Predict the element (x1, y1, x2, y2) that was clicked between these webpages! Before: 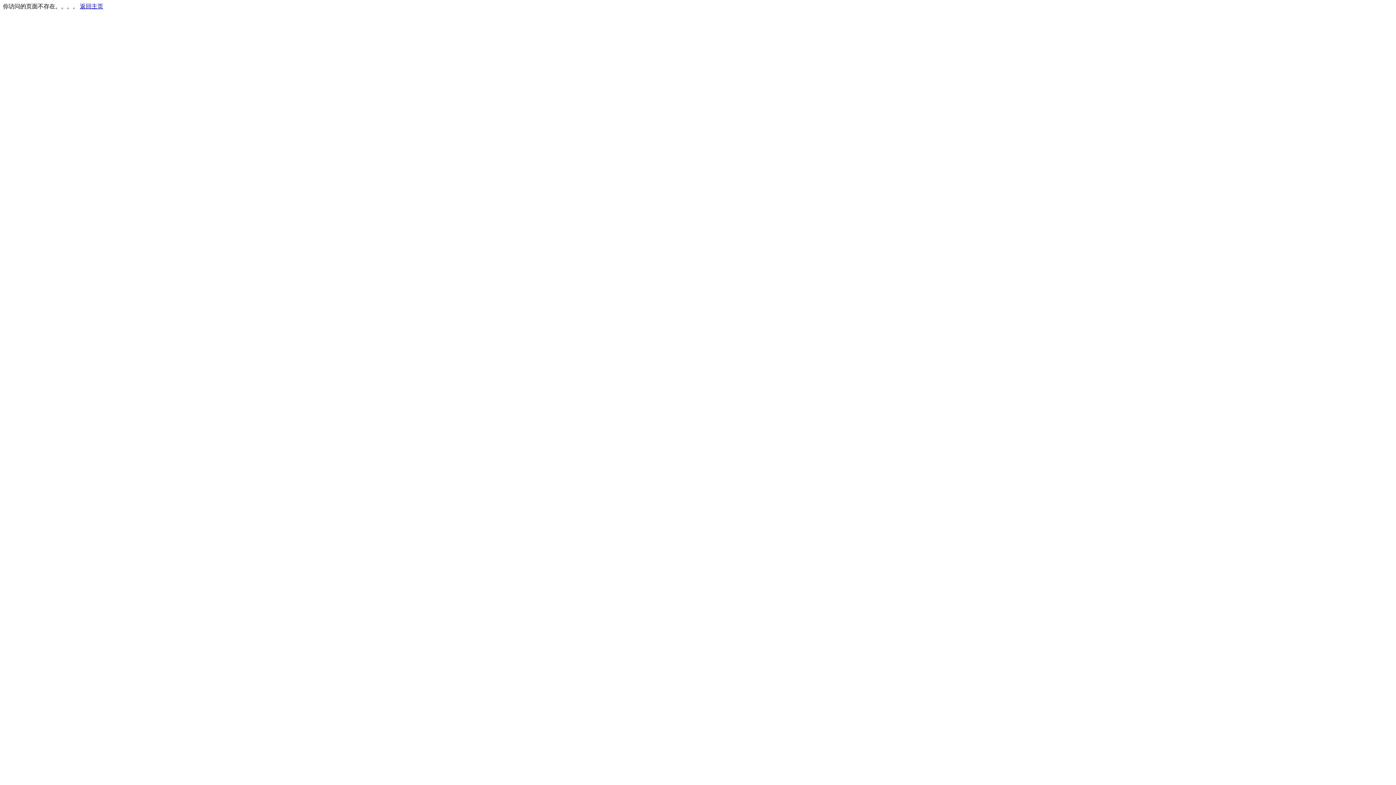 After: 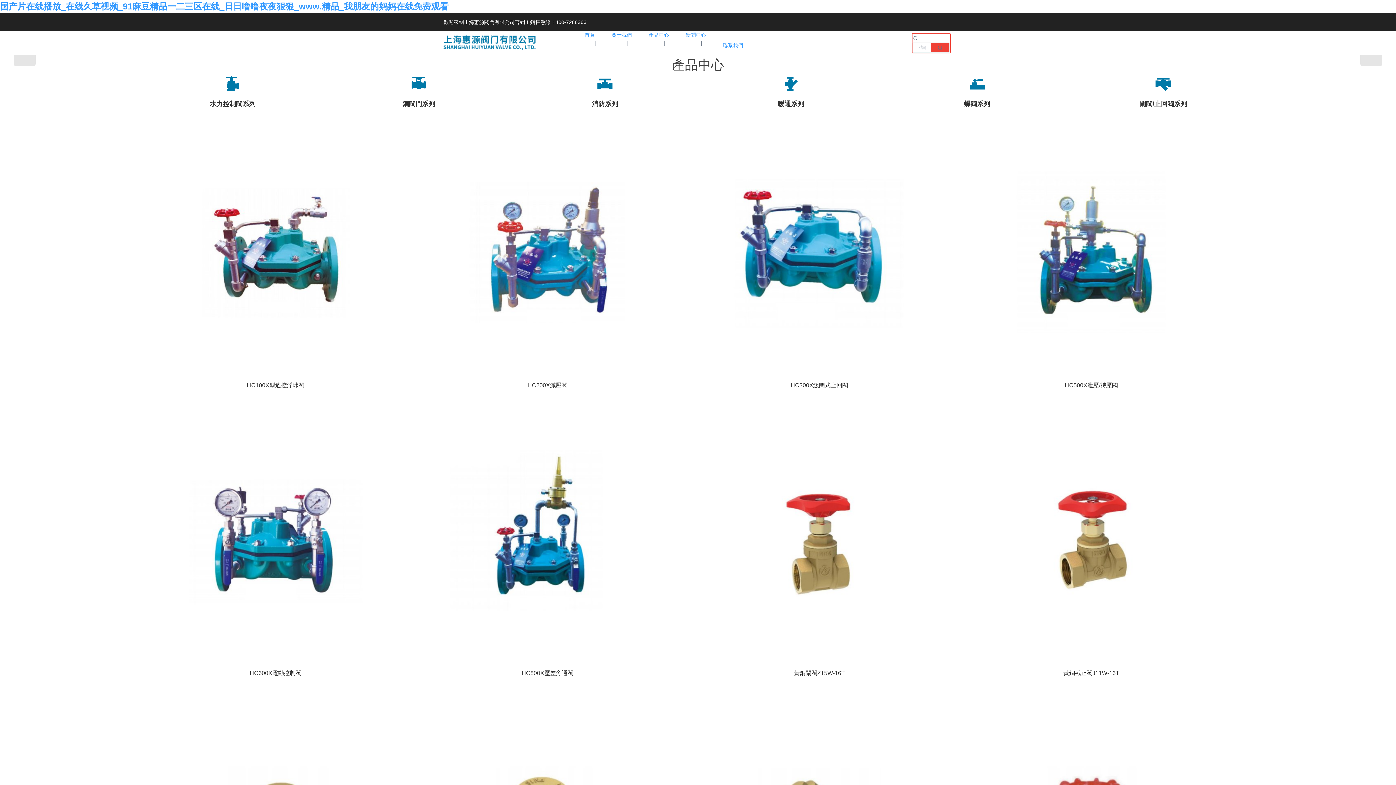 Action: label: 返回主页 bbox: (80, 3, 103, 9)